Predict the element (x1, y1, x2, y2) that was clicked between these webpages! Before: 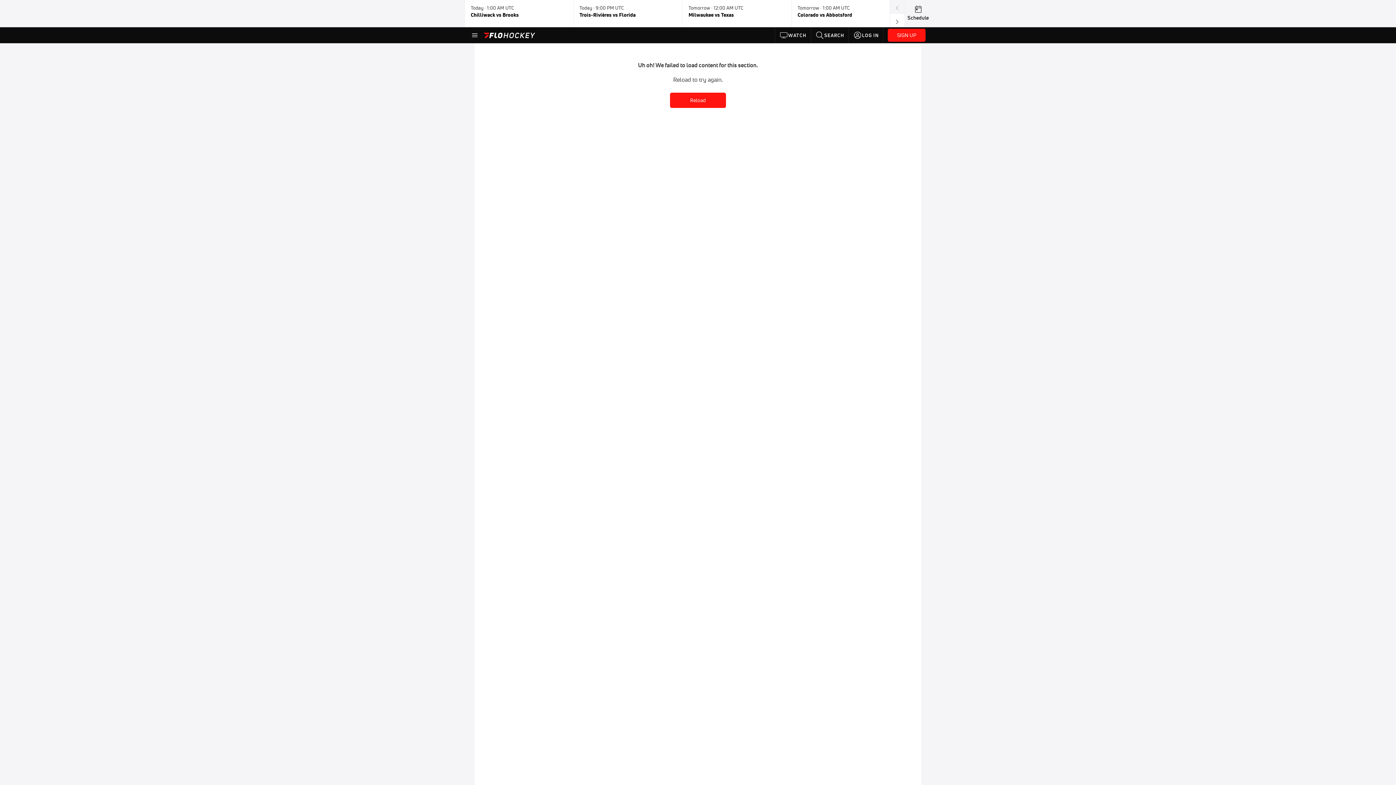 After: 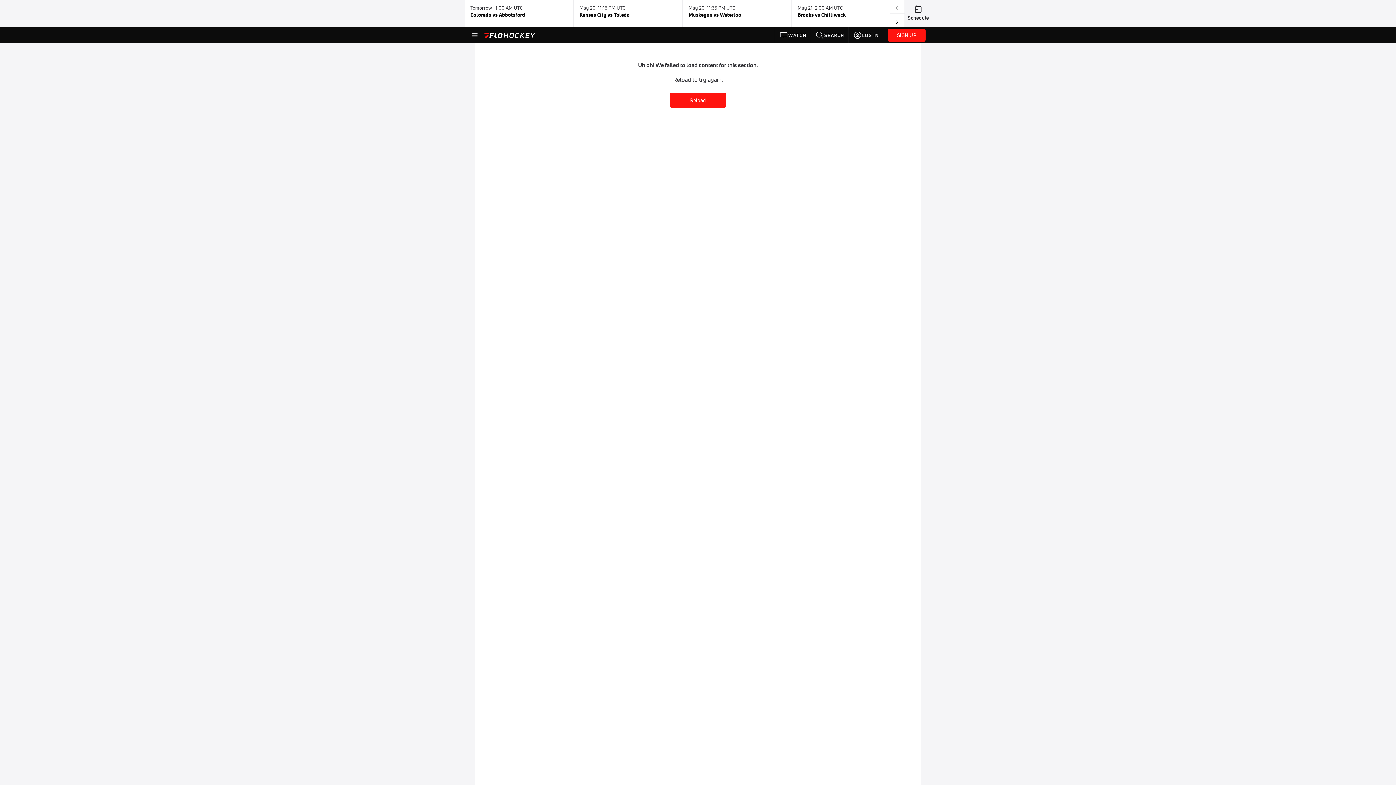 Action: bbox: (890, 13, 904, 26)